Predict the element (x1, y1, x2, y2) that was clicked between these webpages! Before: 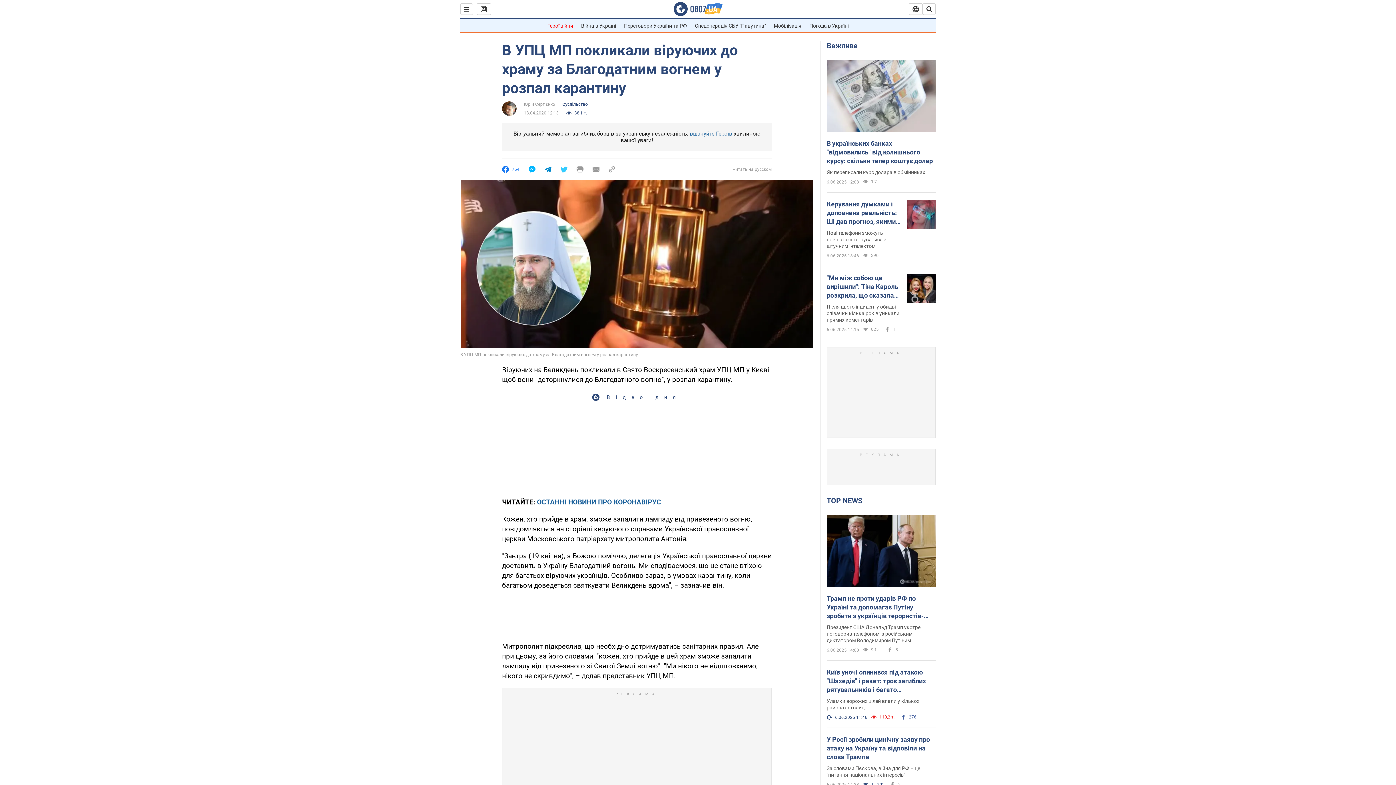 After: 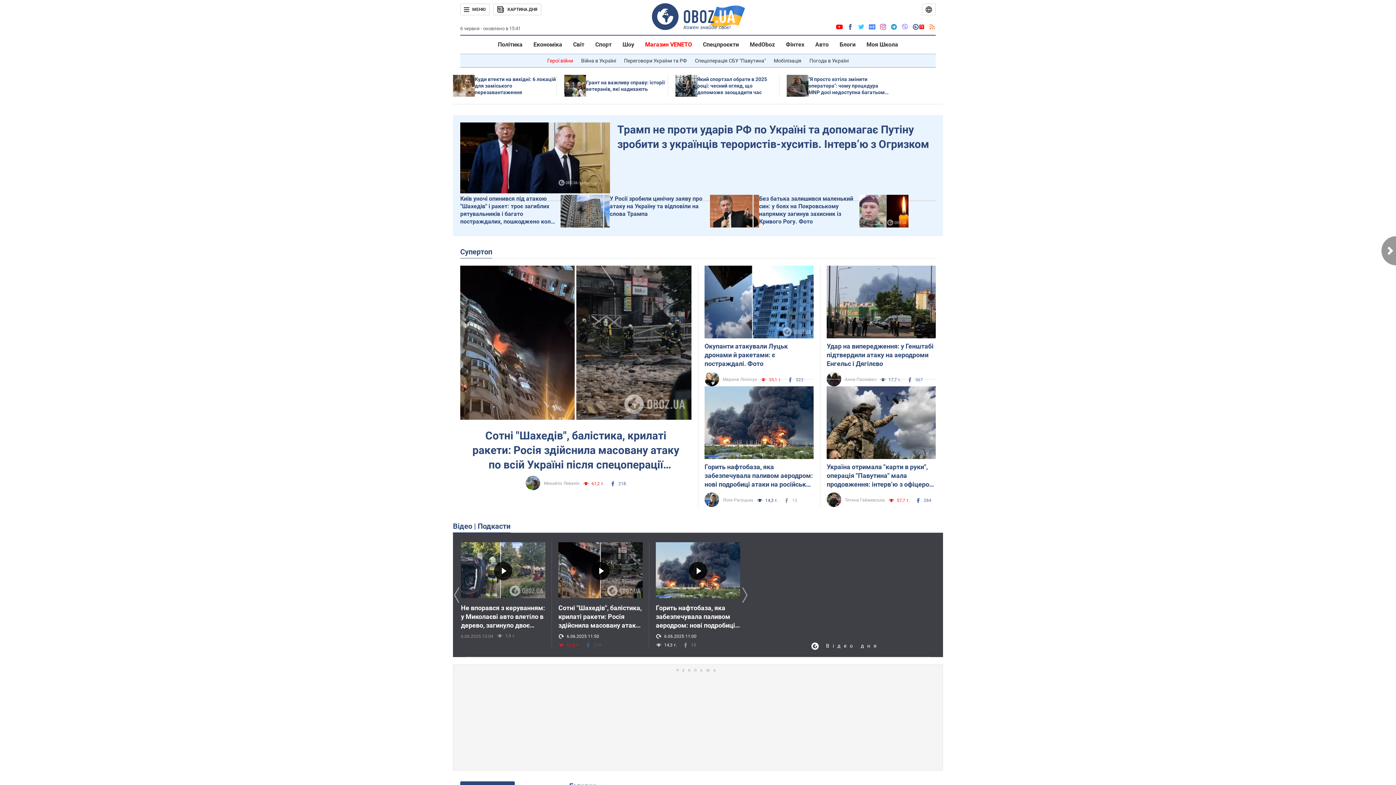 Action: bbox: (673, 1, 722, 16)